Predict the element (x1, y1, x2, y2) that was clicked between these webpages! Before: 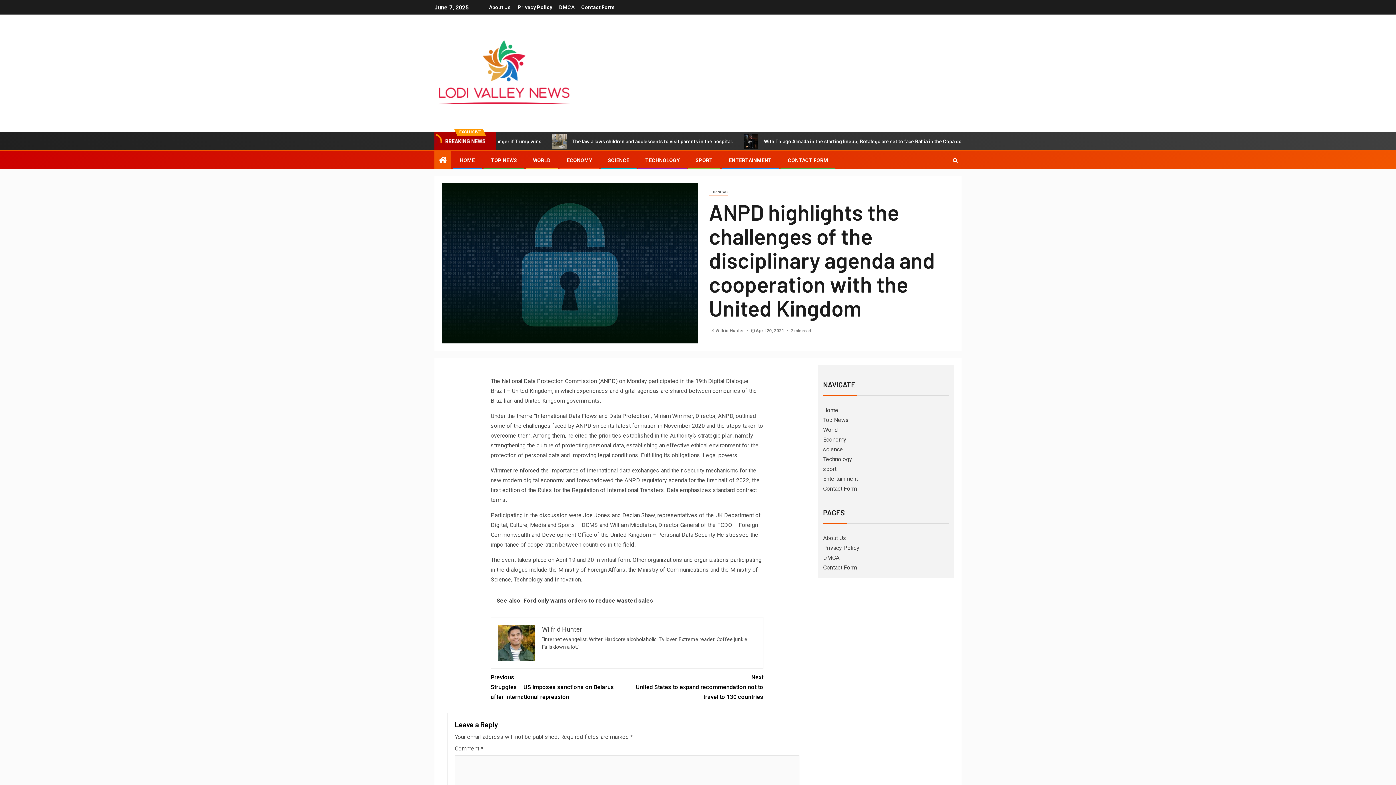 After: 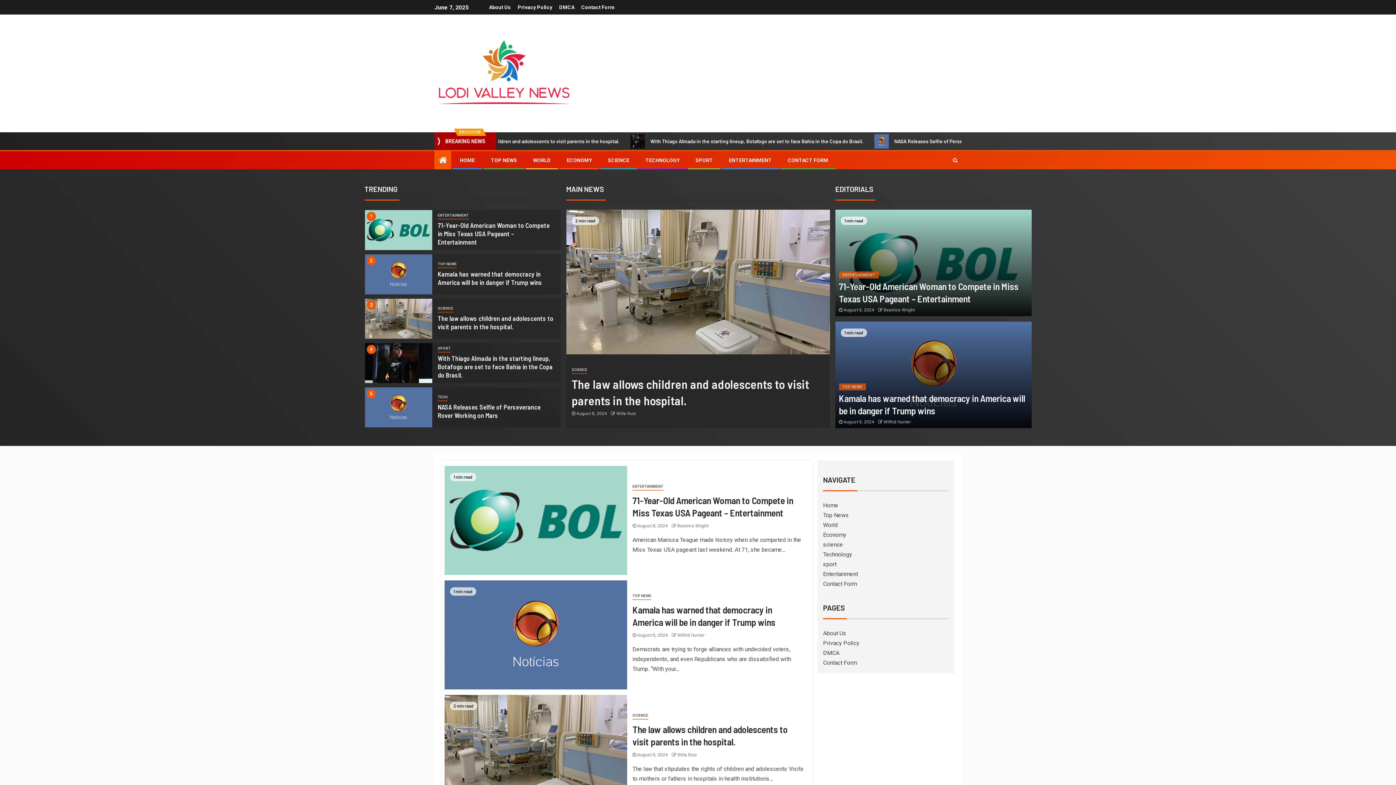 Action: bbox: (715, 328, 745, 333) label: Wilfrid Hunter 